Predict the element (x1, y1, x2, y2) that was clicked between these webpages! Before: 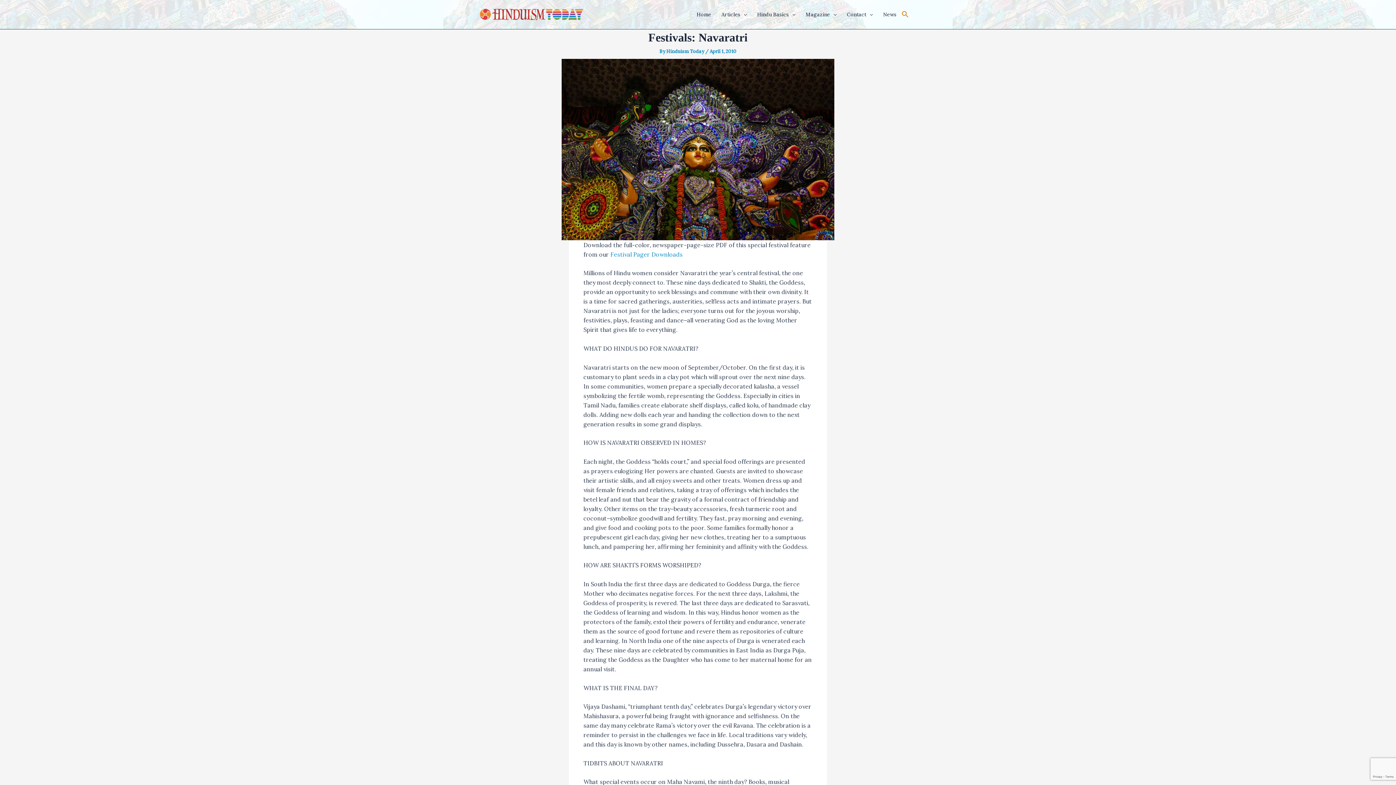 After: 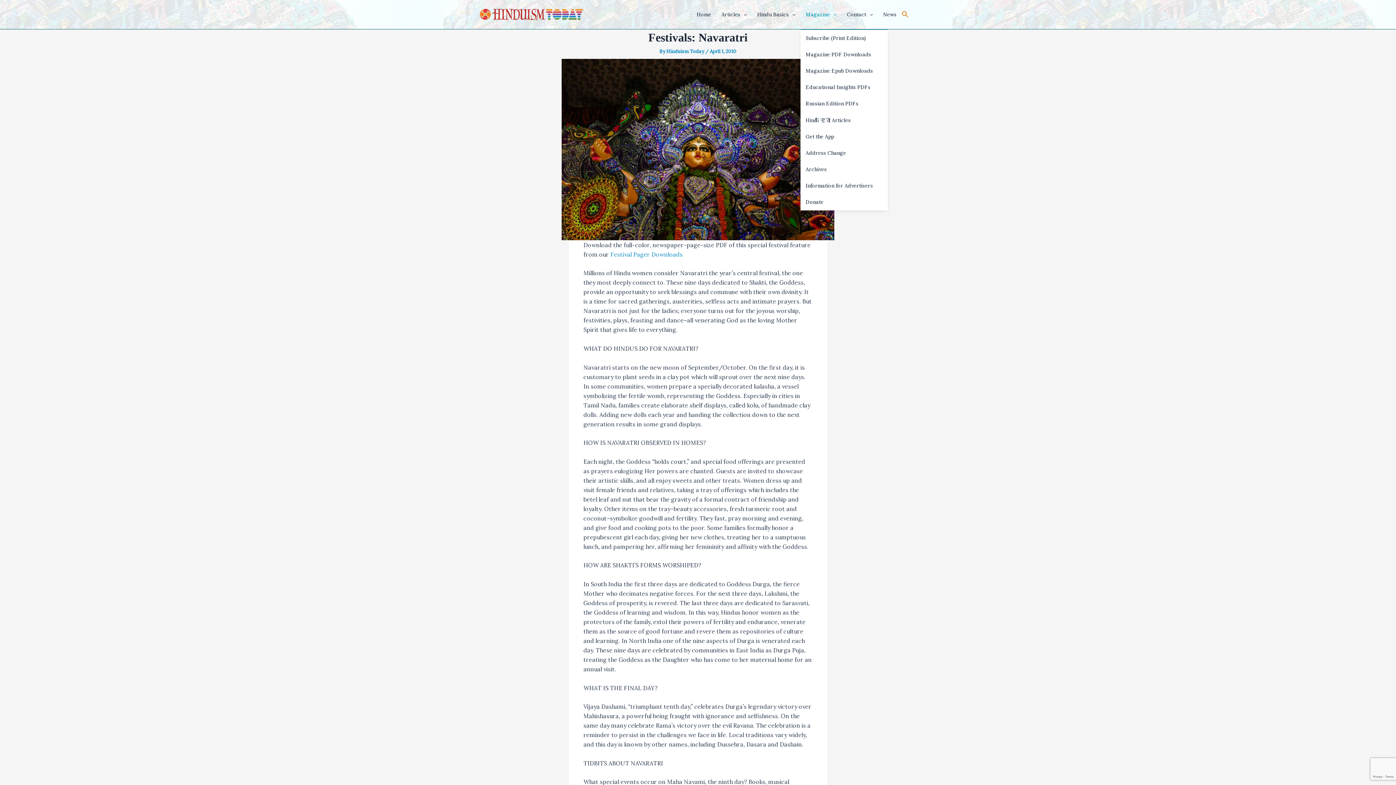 Action: label: Magazine bbox: (800, 0, 842, 29)